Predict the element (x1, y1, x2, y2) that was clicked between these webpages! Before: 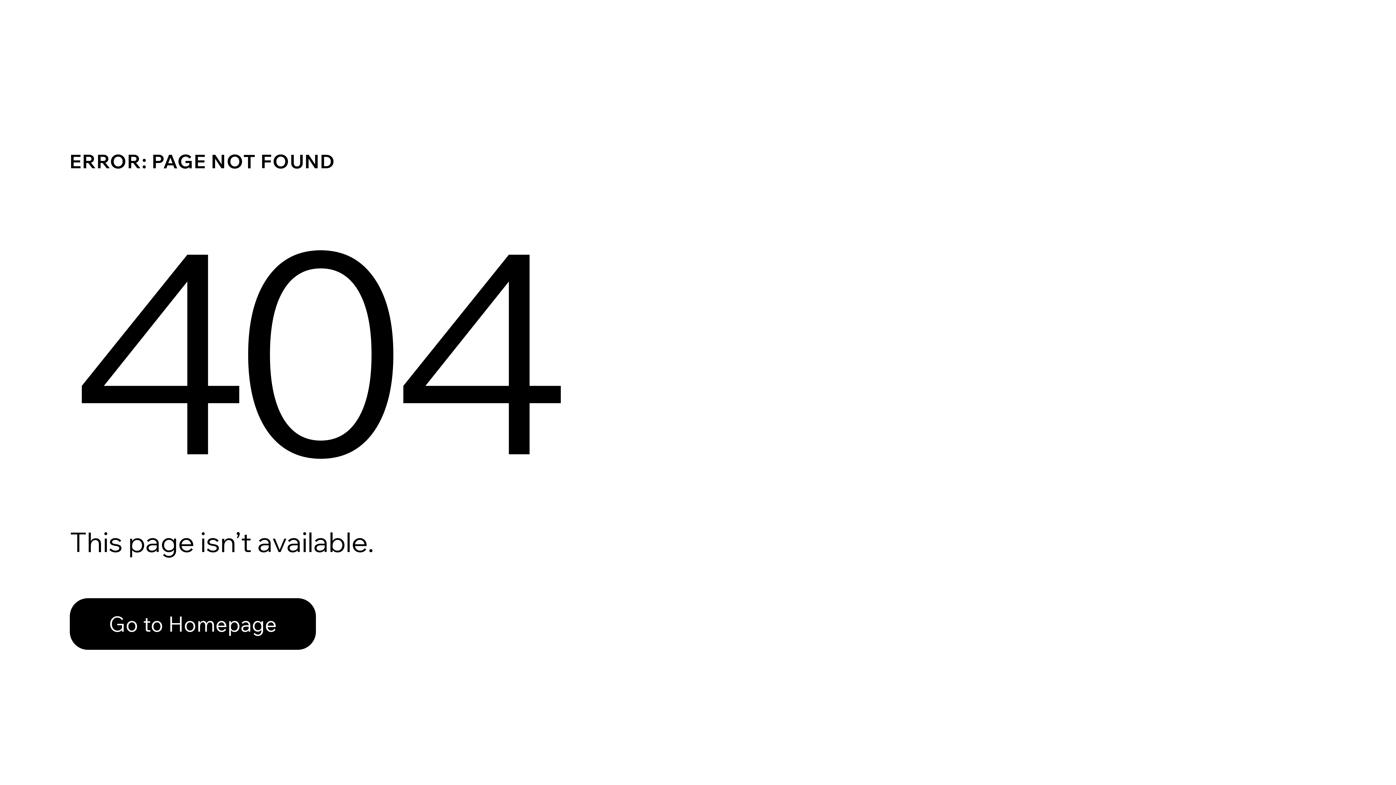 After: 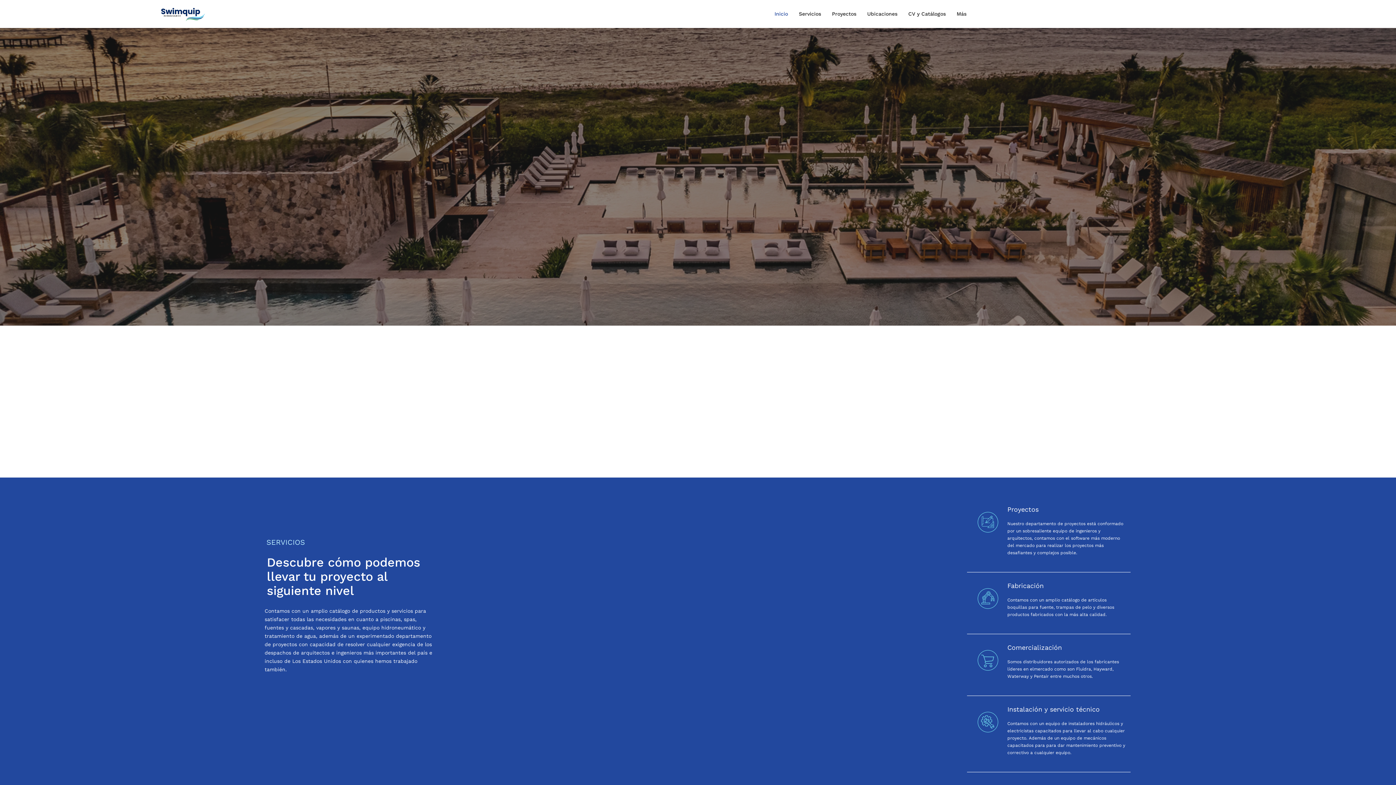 Action: bbox: (69, 582, 768, 659) label: Go to Homepage